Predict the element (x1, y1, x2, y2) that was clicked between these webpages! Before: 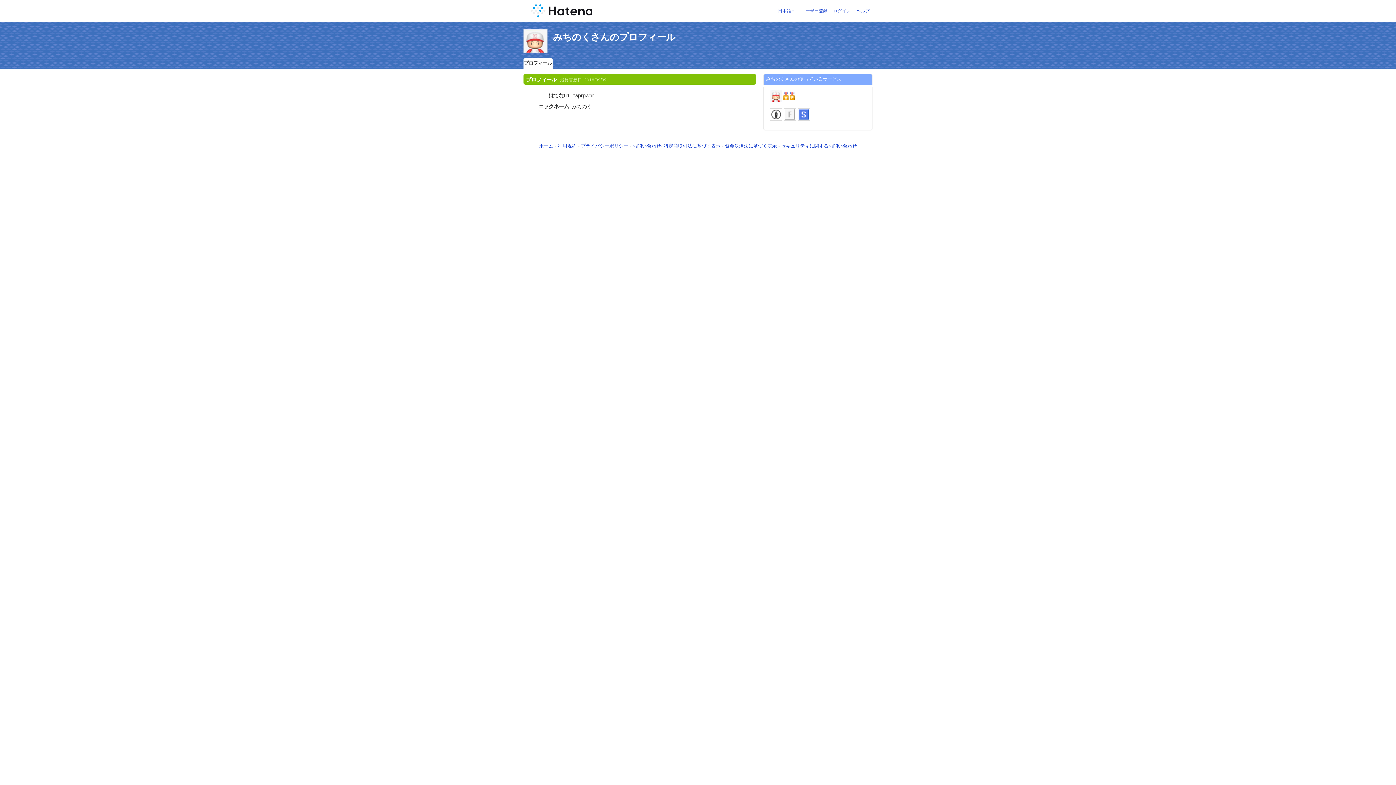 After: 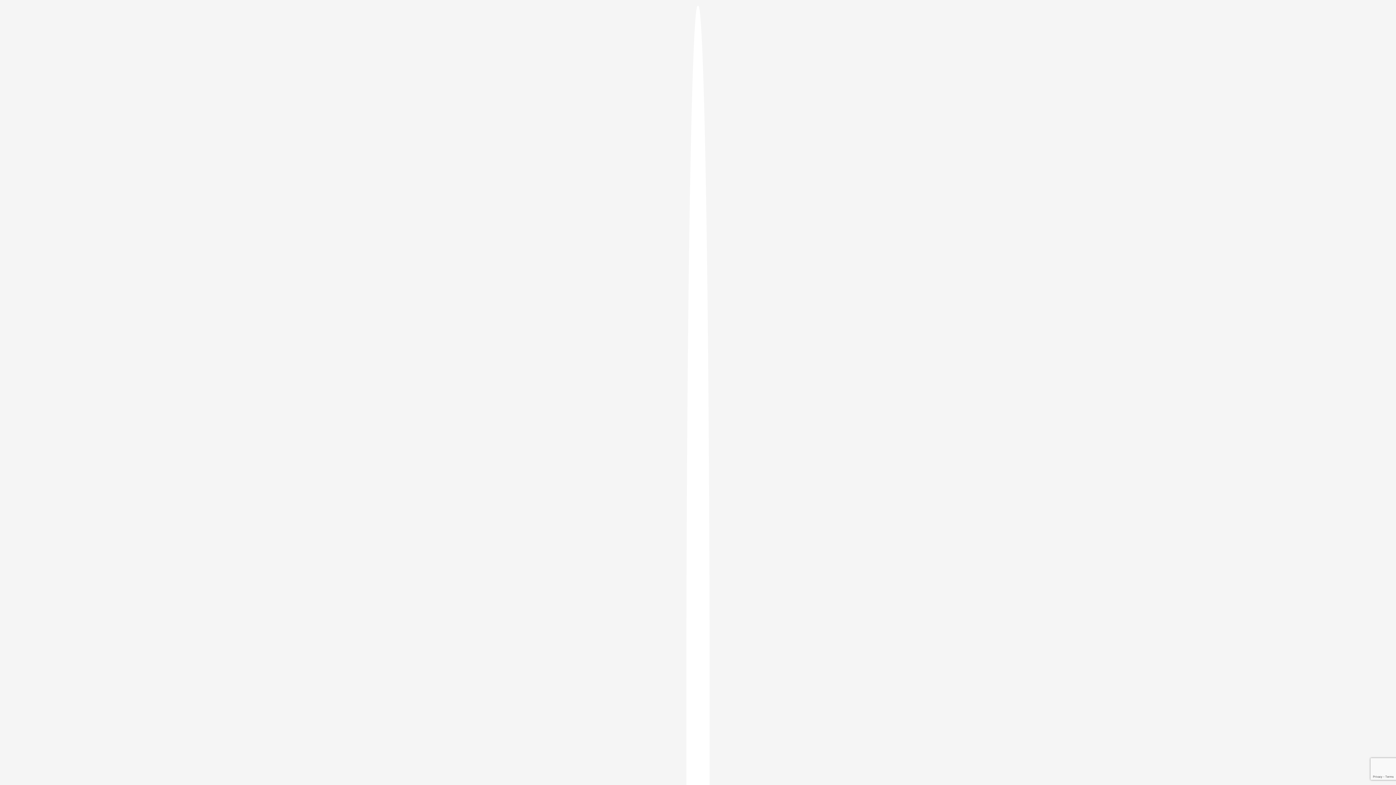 Action: bbox: (833, 8, 850, 13) label: ログイン